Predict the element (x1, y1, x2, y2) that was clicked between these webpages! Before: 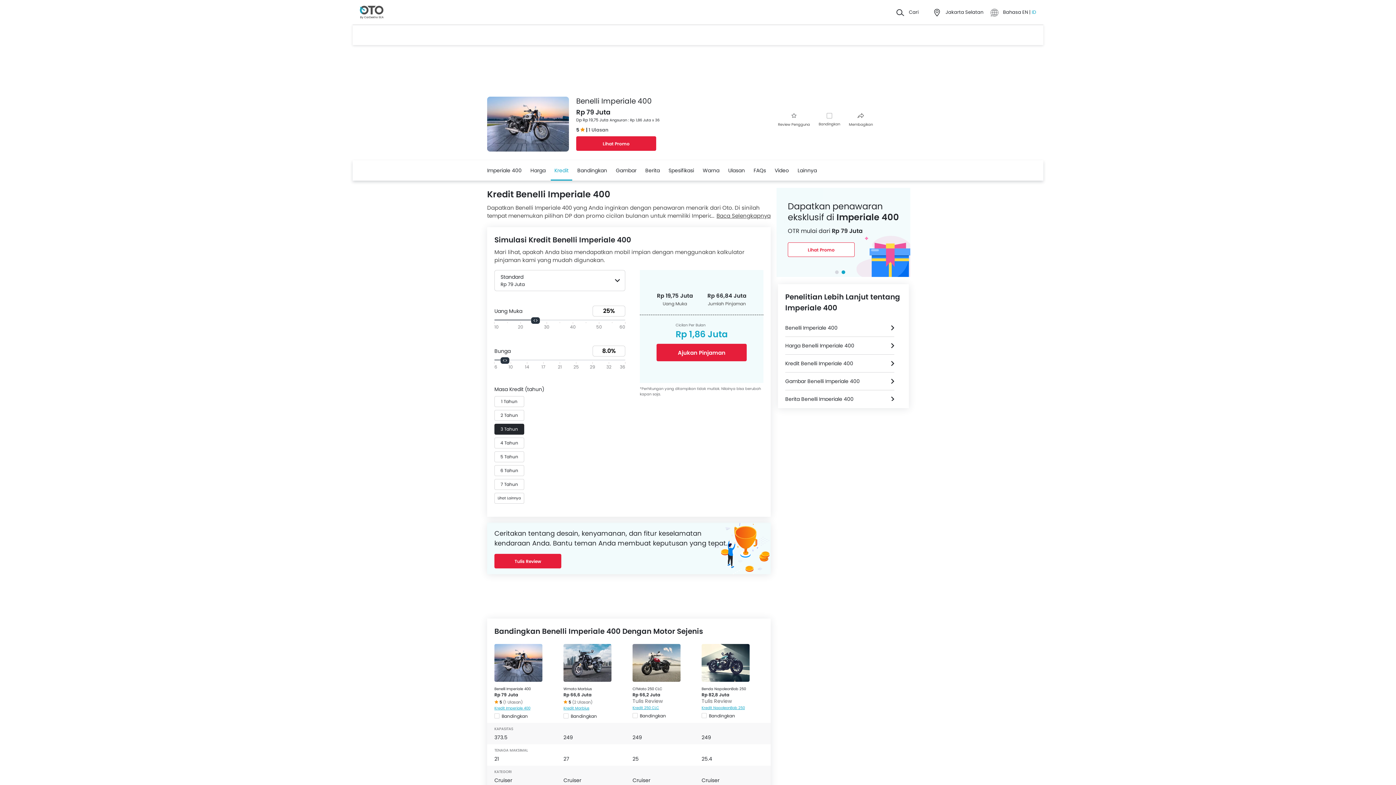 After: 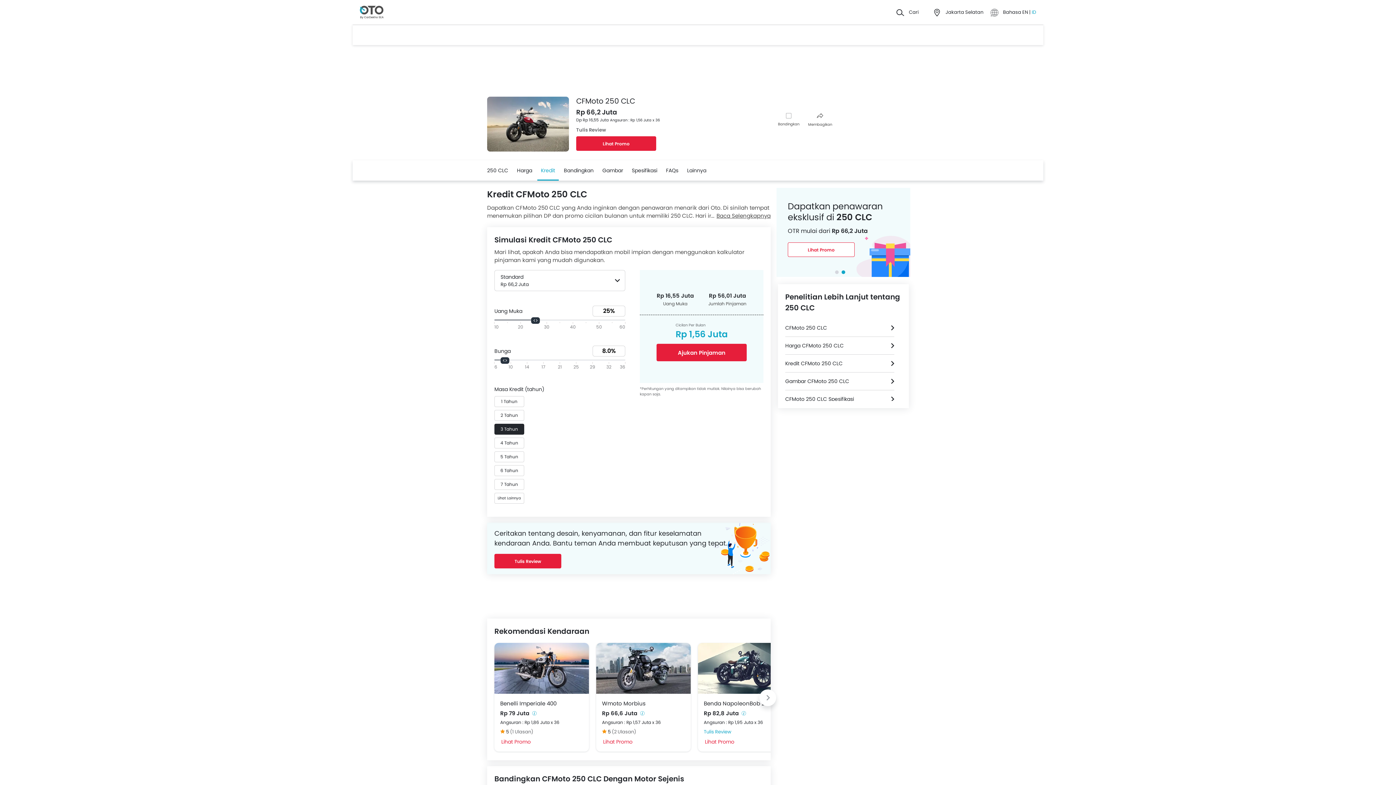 Action: label: Kredit 250 CLC bbox: (632, 705, 694, 710)